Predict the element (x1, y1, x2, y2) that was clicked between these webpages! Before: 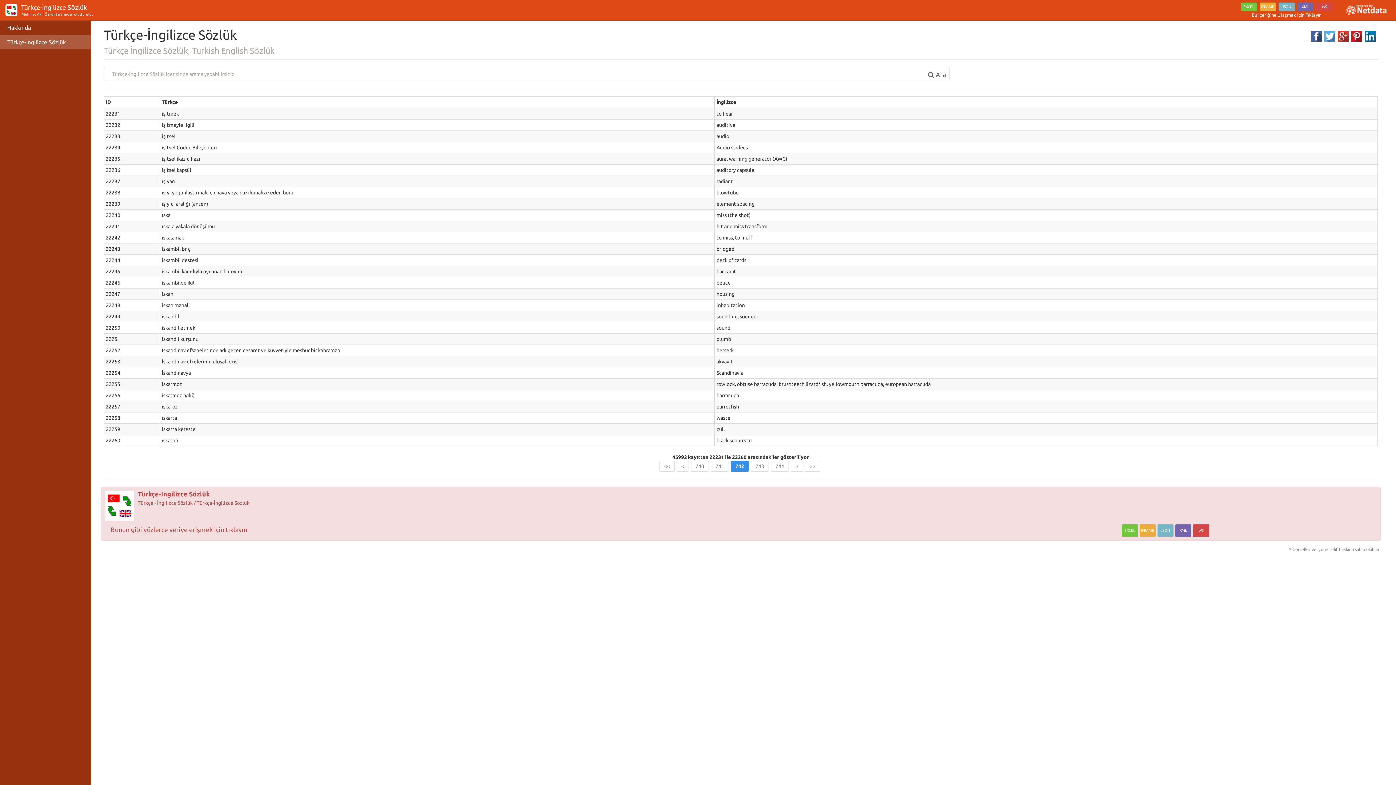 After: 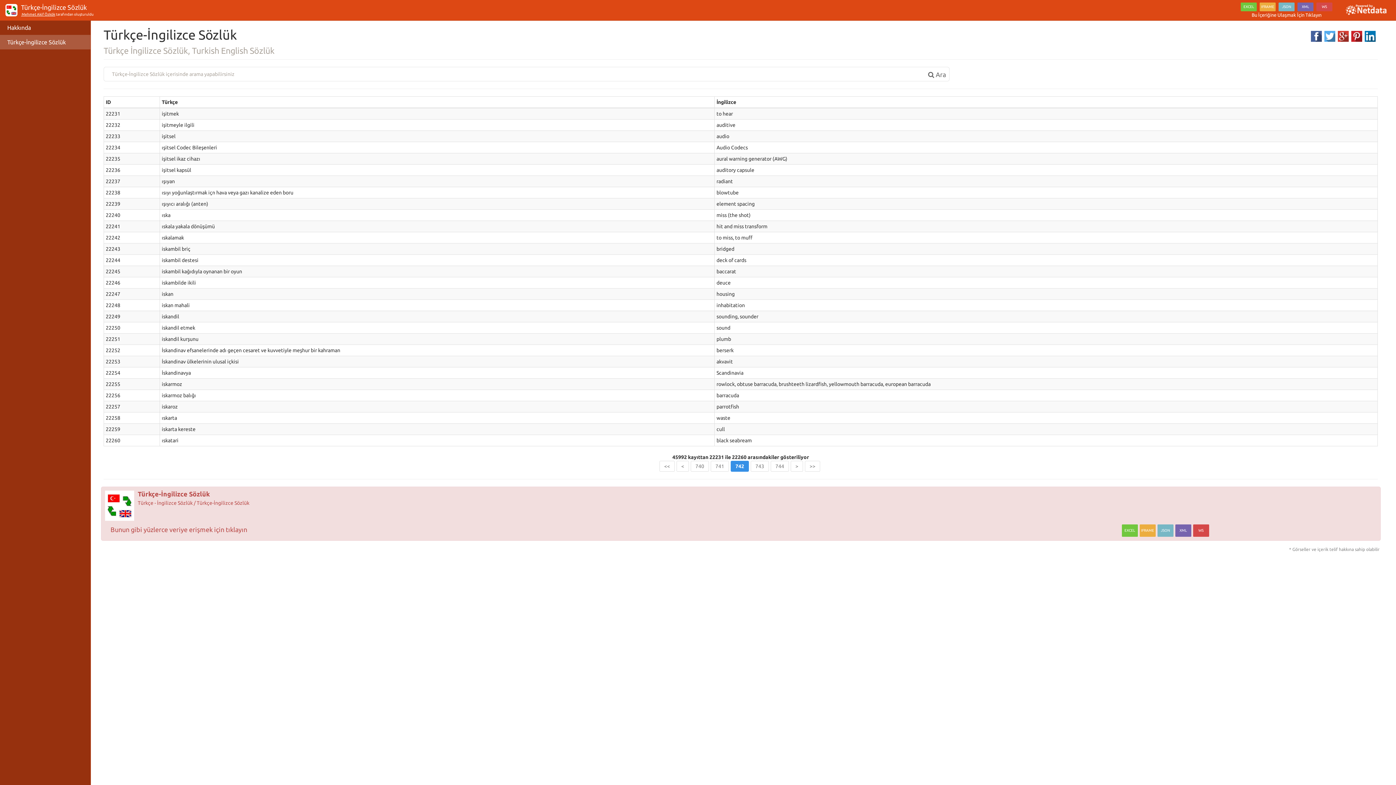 Action: bbox: (21, 12, 55, 16) label:  Mehmet Akif Özkök